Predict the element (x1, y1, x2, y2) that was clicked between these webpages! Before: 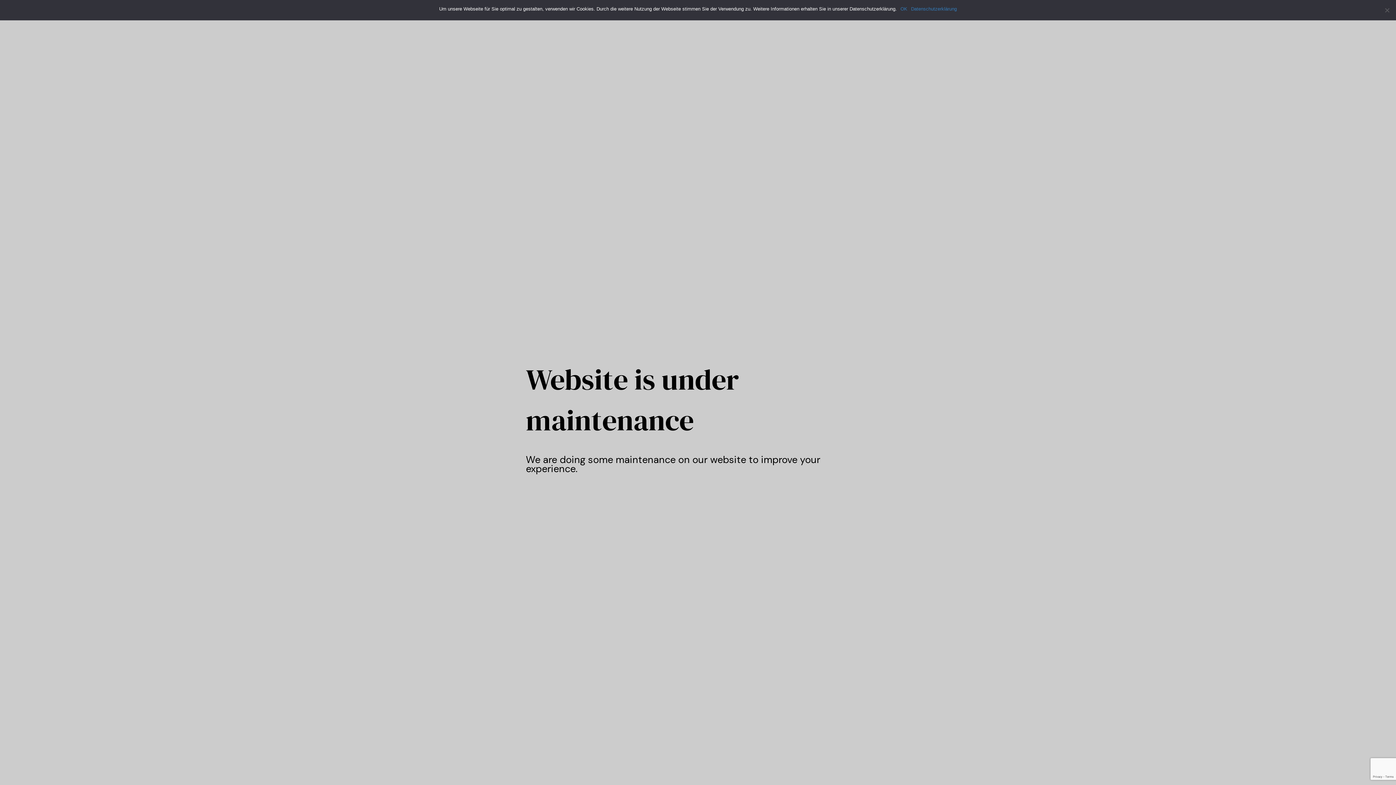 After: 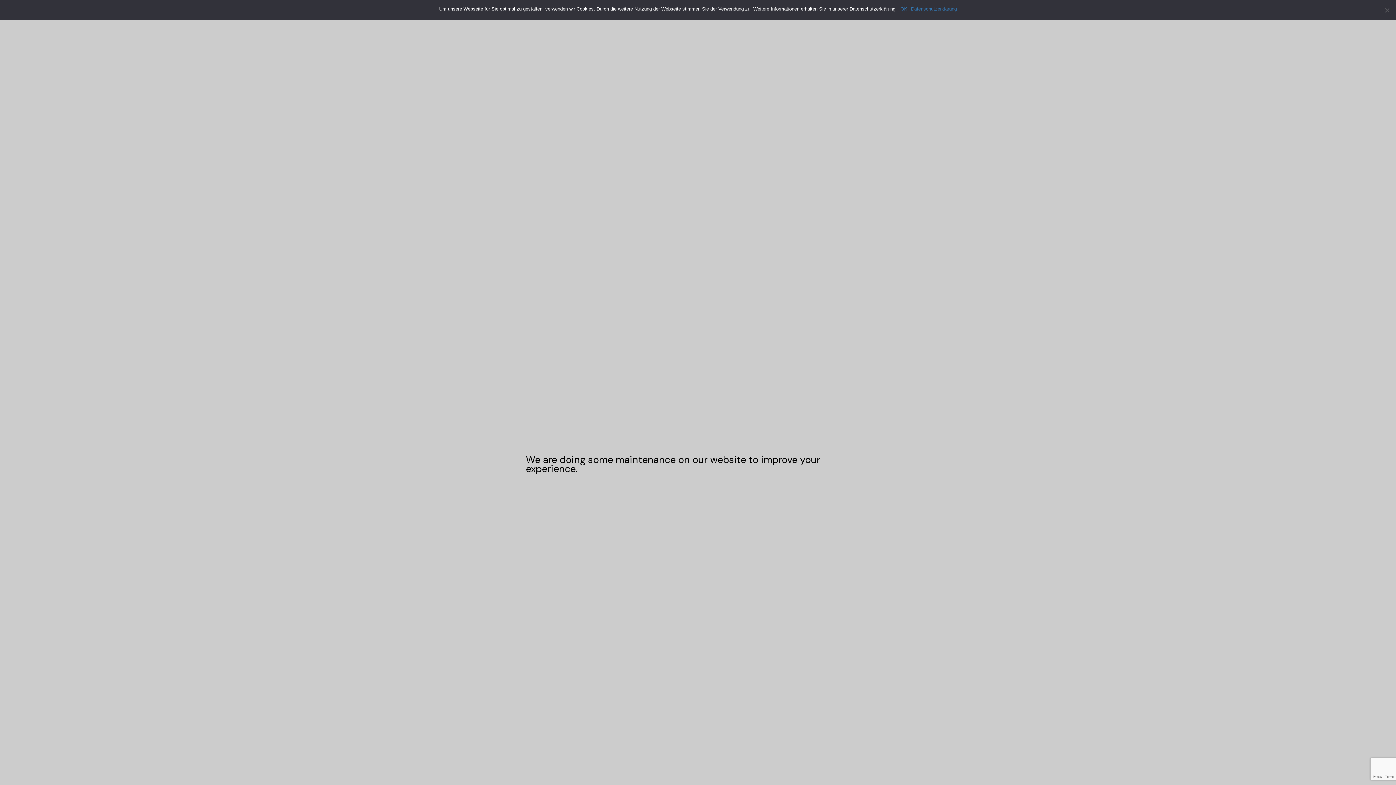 Action: label: Datenschutzerklärung bbox: (911, 5, 957, 12)